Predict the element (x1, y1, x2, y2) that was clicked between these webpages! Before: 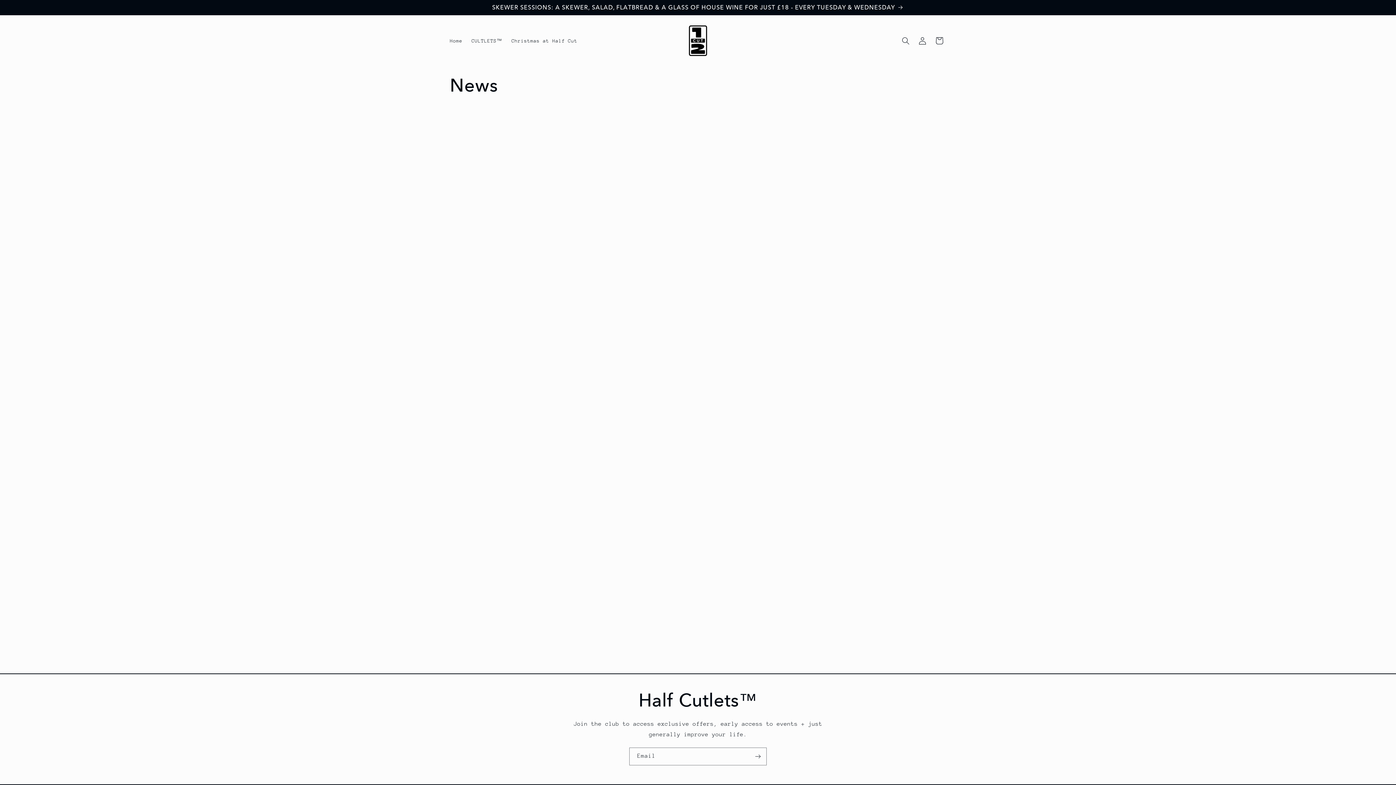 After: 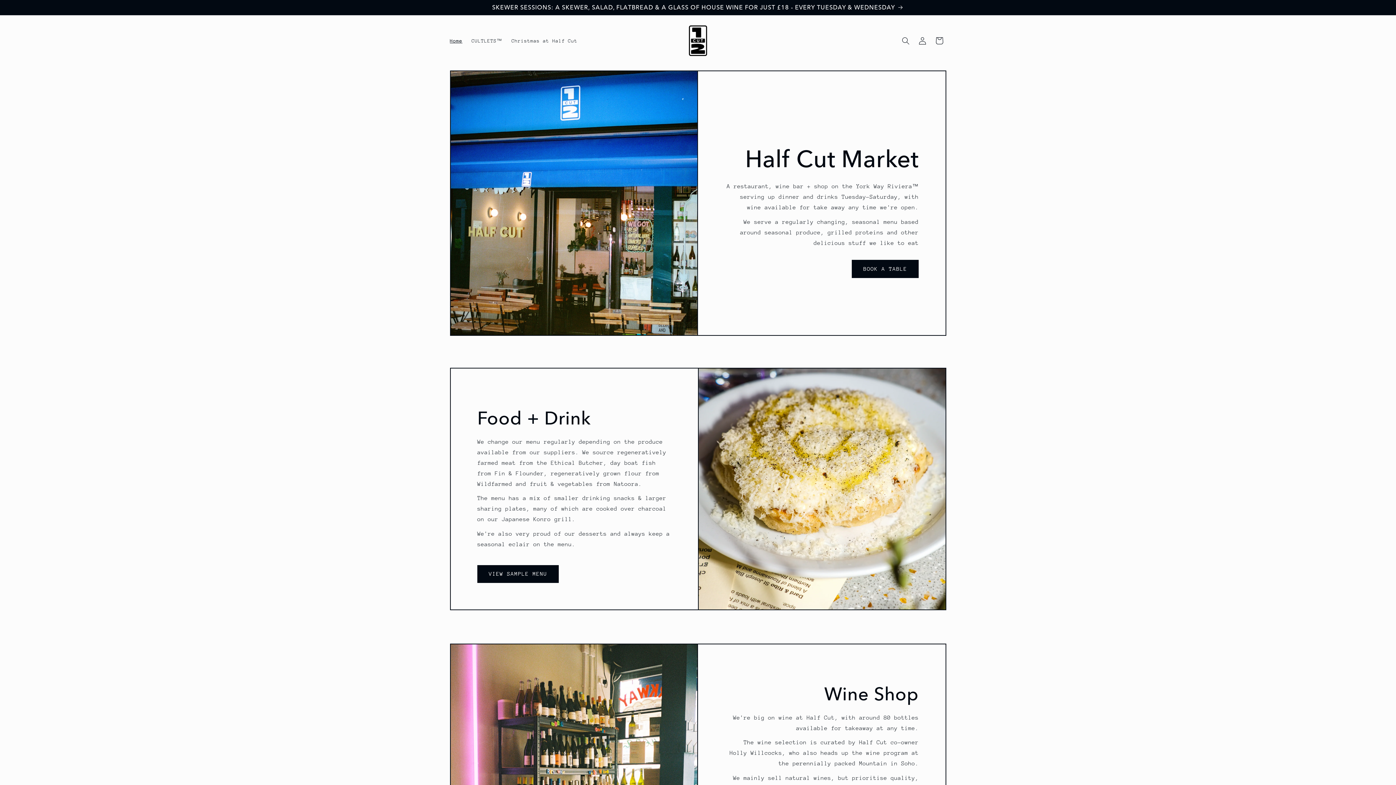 Action: label: Home bbox: (445, 32, 467, 48)